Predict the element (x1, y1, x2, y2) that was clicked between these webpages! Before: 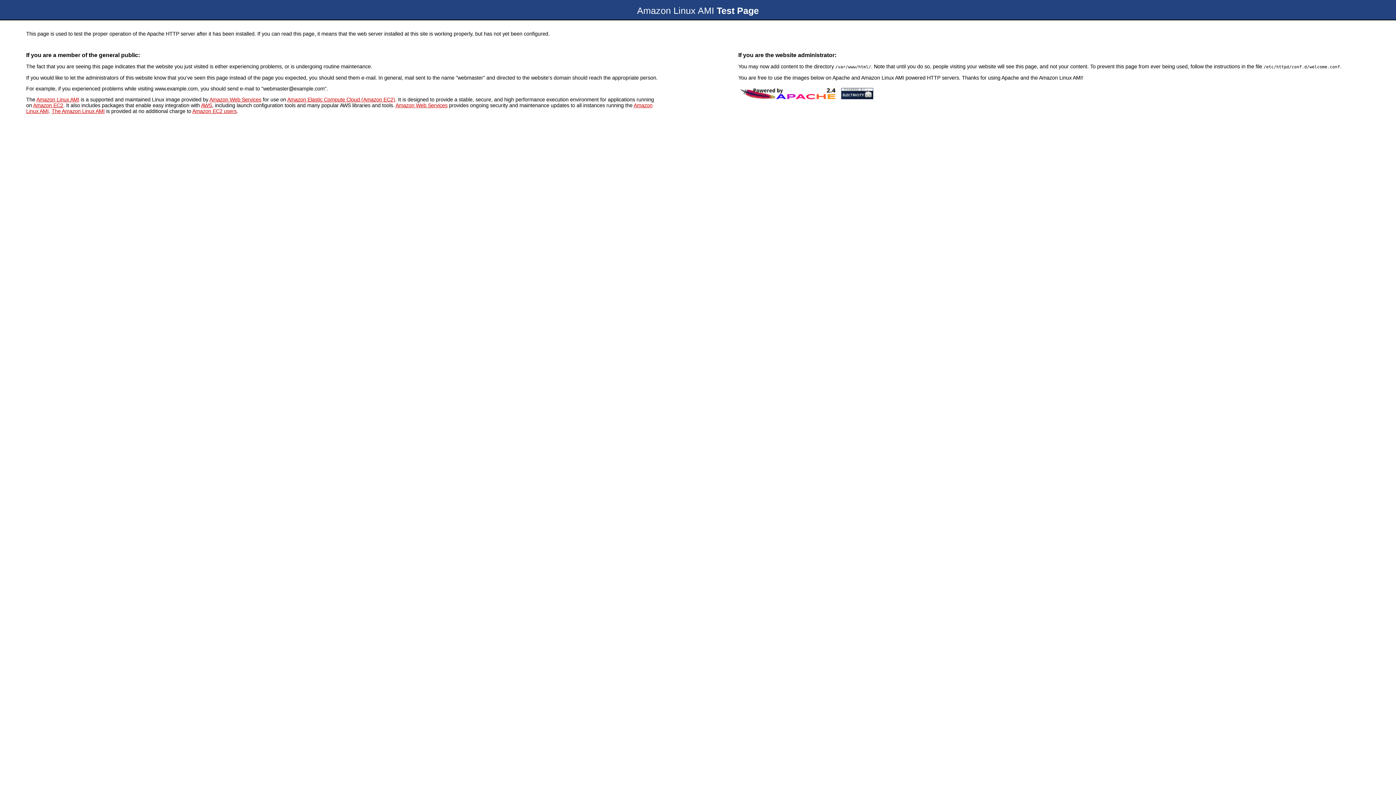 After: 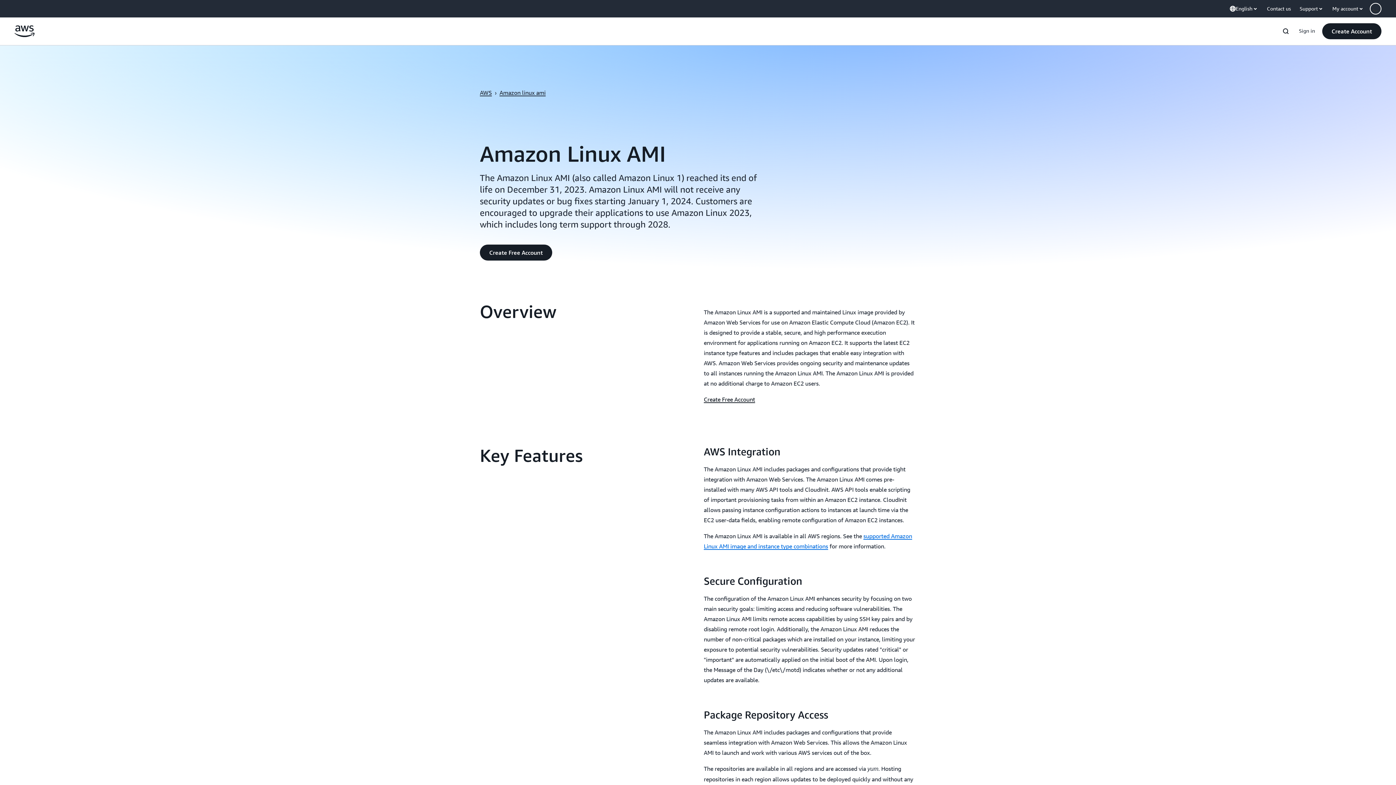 Action: label: The Amazon Linux AMI bbox: (51, 108, 104, 114)